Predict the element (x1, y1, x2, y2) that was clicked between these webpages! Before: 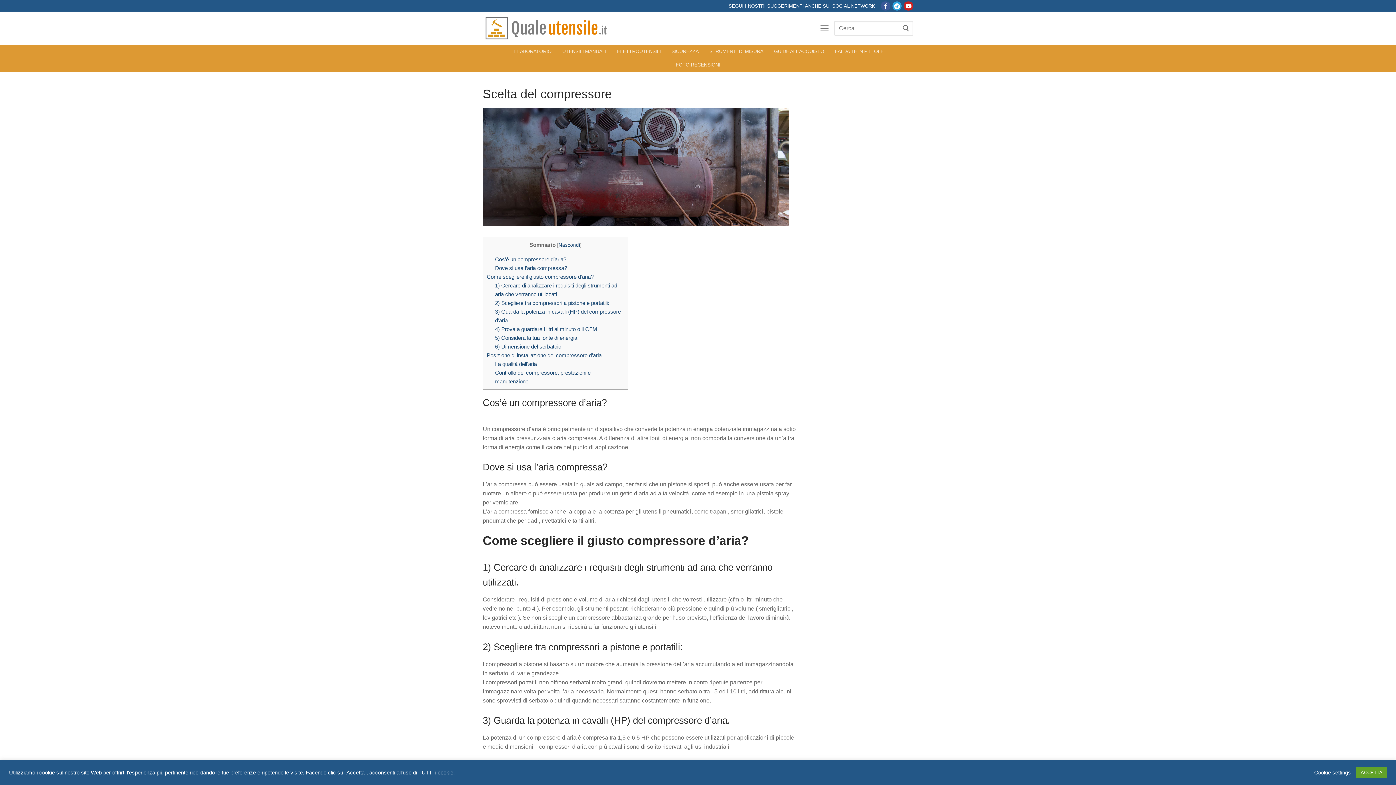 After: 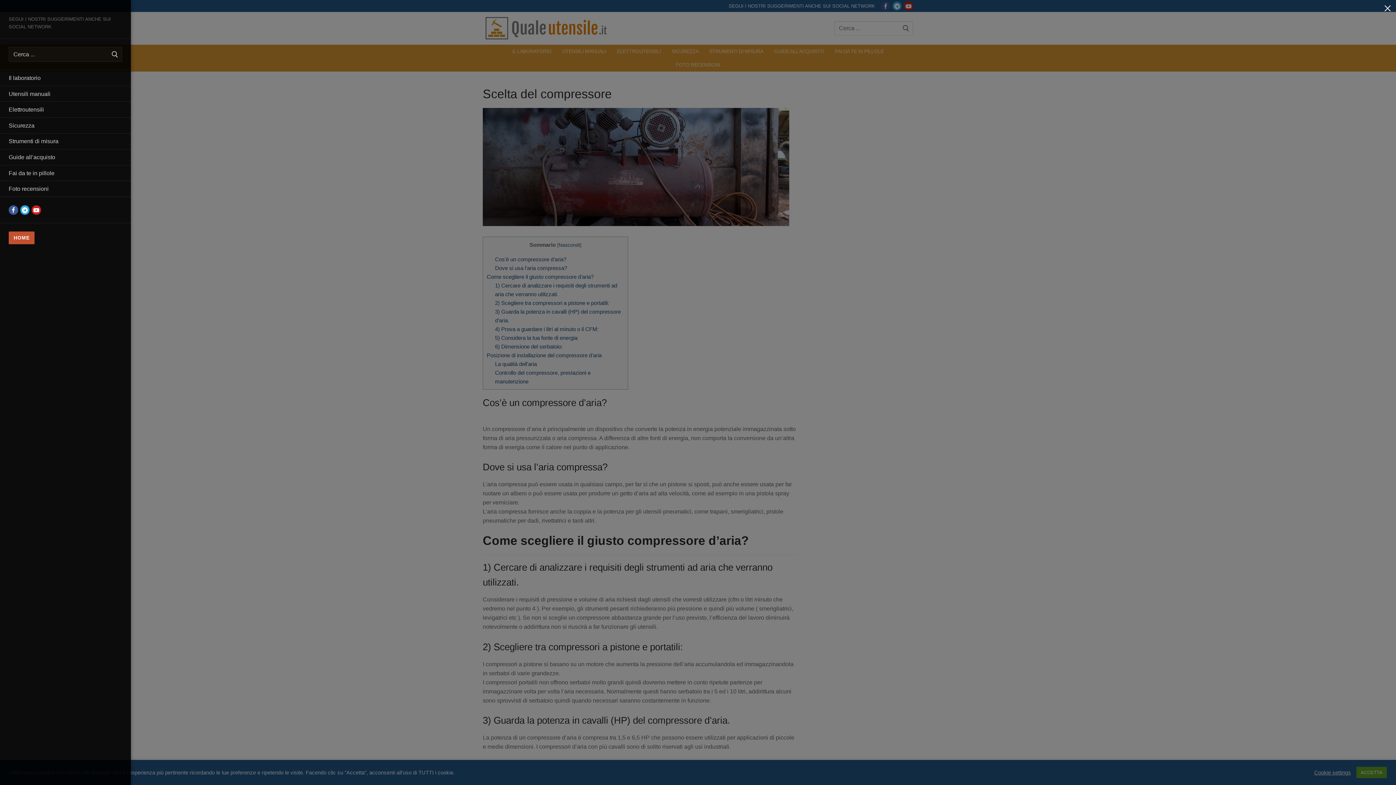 Action: bbox: (820, 23, 828, 32)